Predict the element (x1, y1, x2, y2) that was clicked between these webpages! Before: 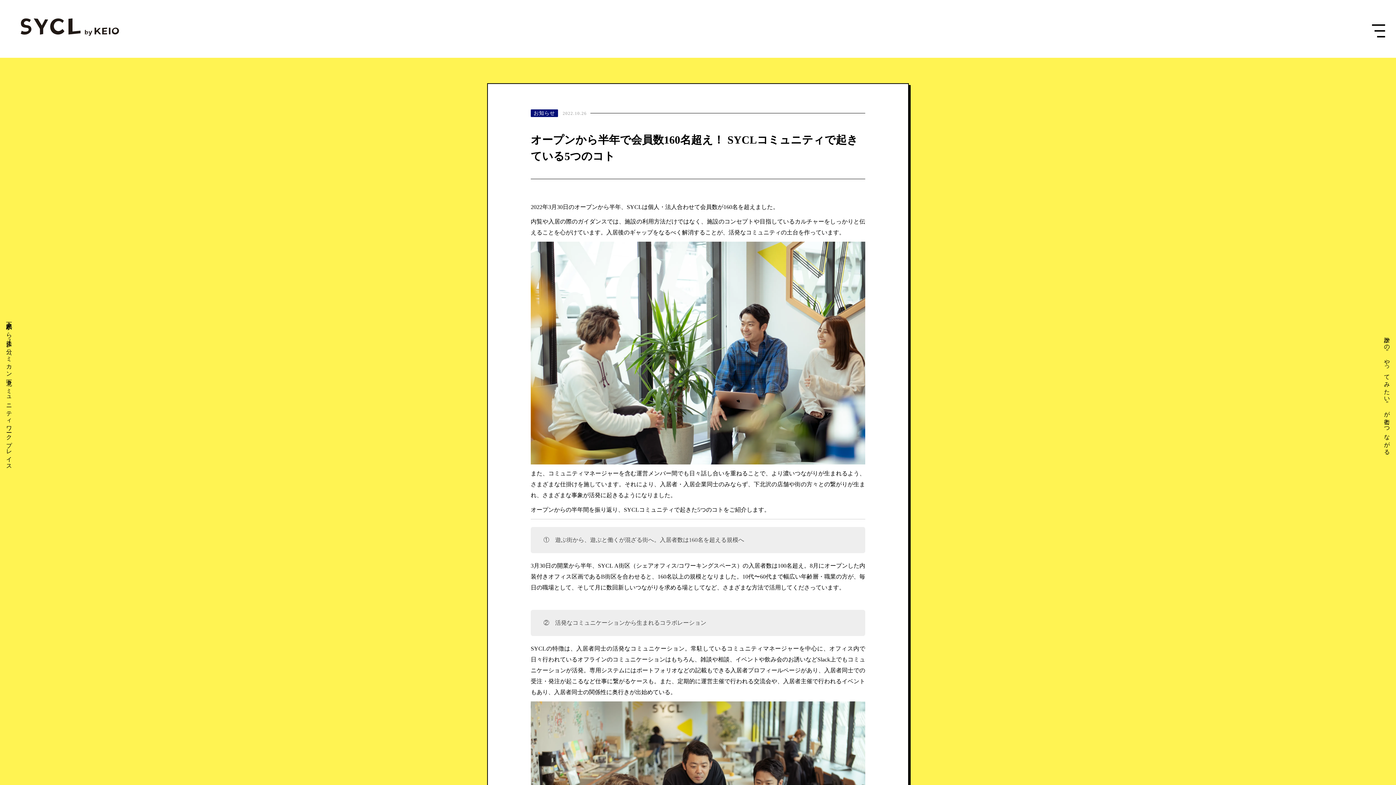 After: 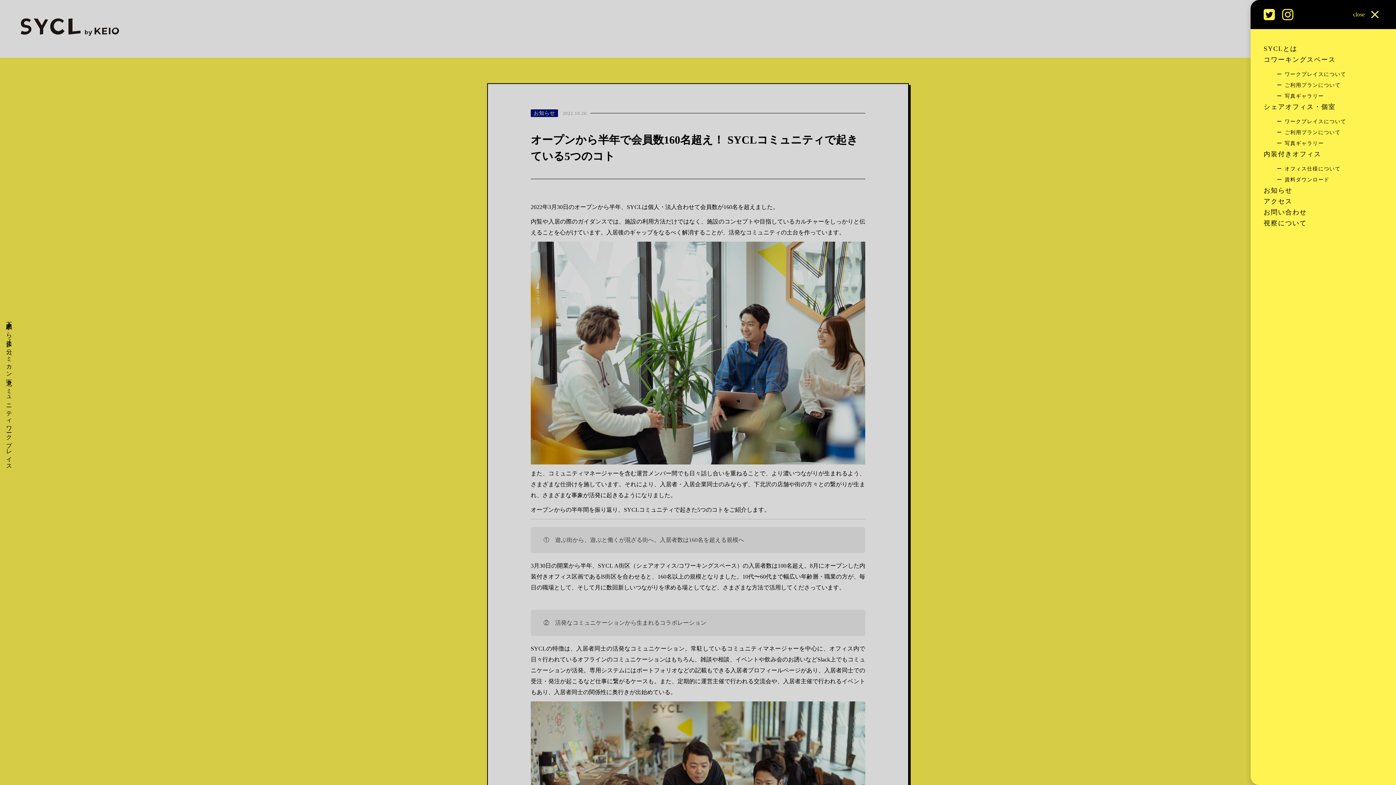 Action: bbox: (1372, 24, 1385, 37)